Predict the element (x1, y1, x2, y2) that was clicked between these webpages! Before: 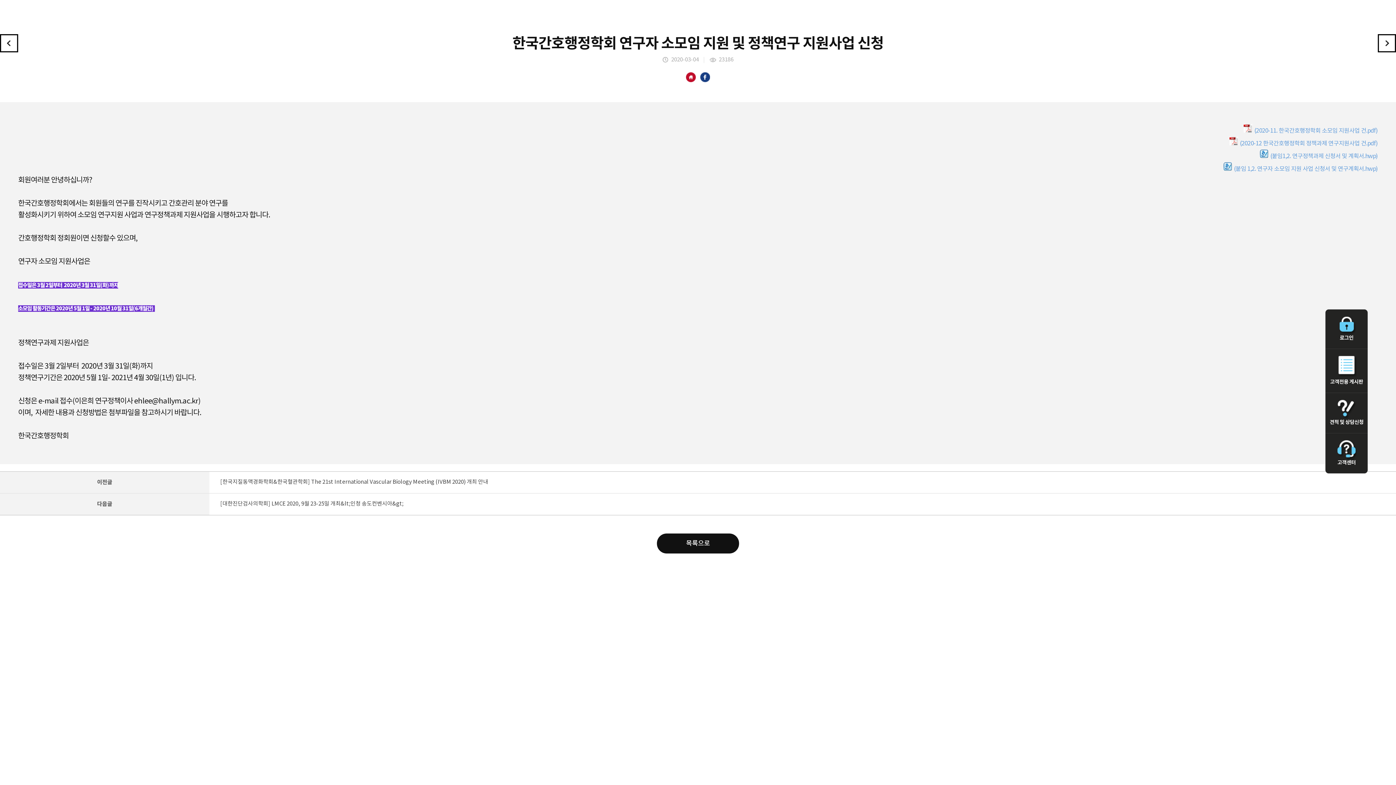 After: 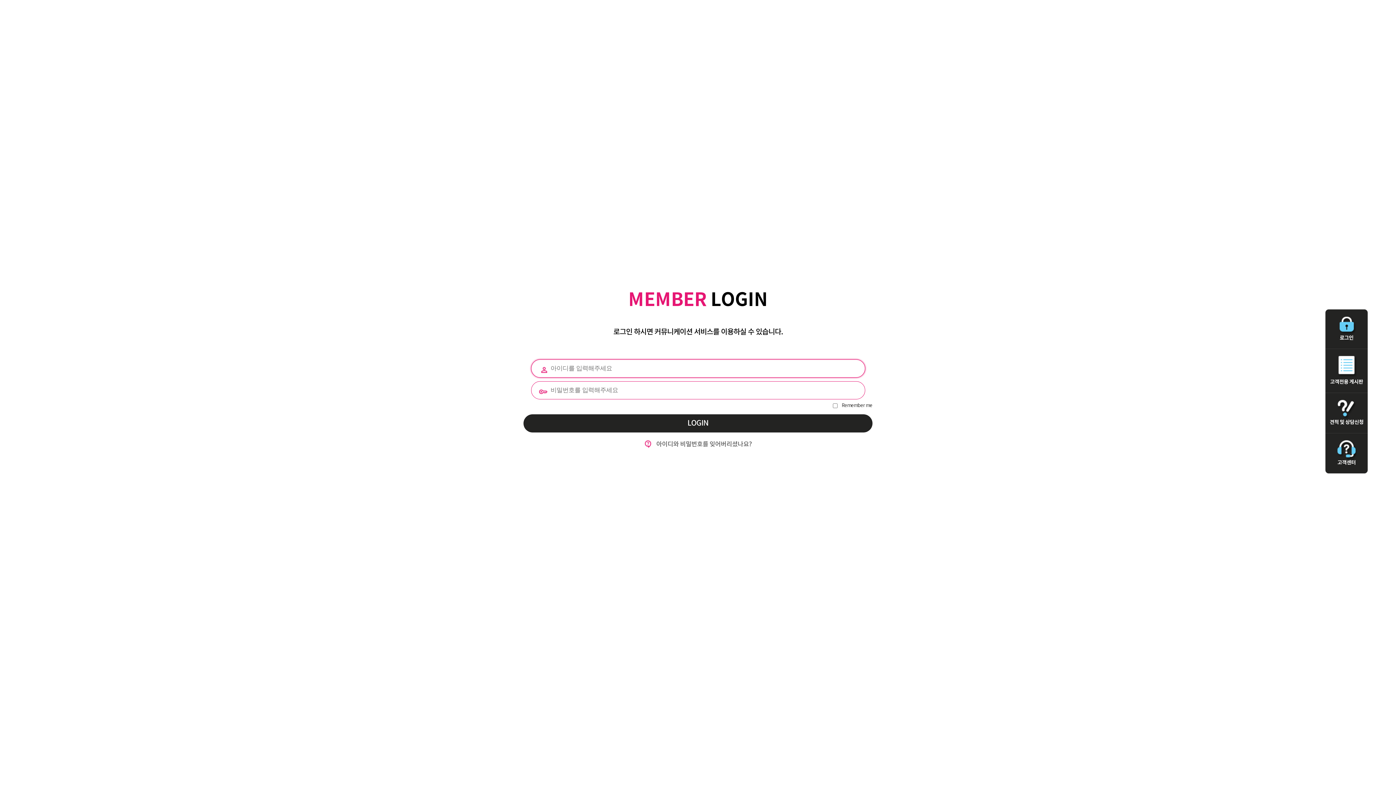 Action: bbox: (1325, 316, 1368, 341) label: 로그인